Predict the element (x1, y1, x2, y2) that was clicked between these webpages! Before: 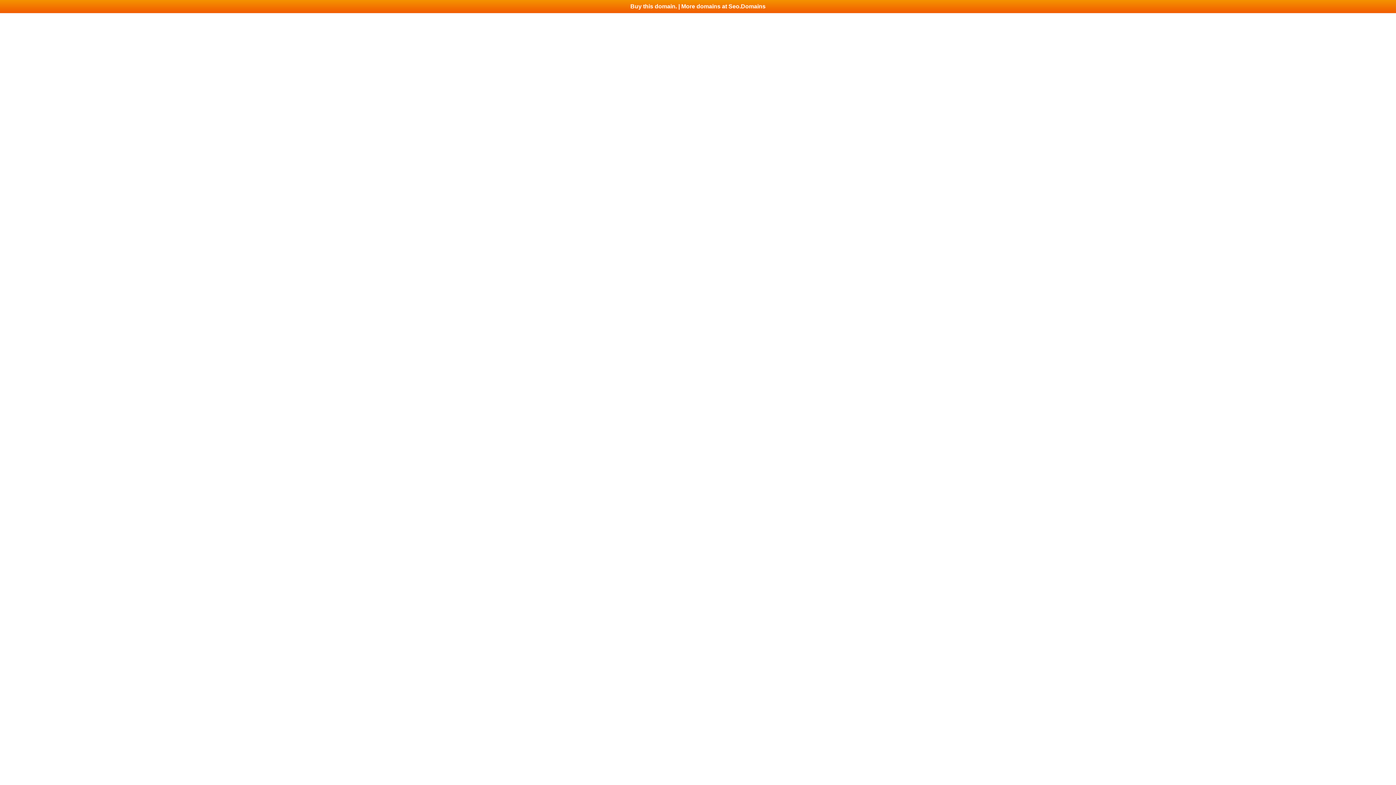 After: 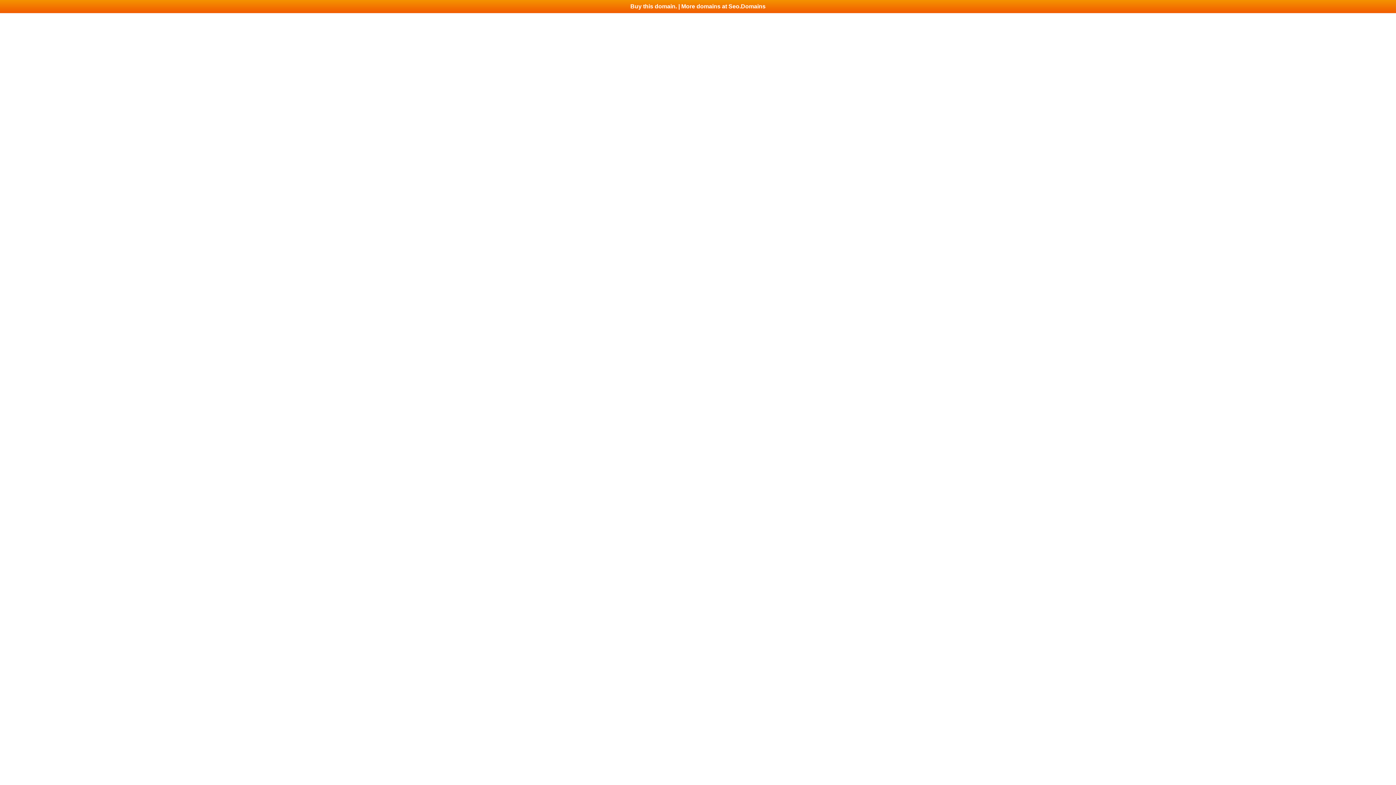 Action: label: Buy this domain. | More domains at Seo.Domains bbox: (0, 0, 1396, 13)